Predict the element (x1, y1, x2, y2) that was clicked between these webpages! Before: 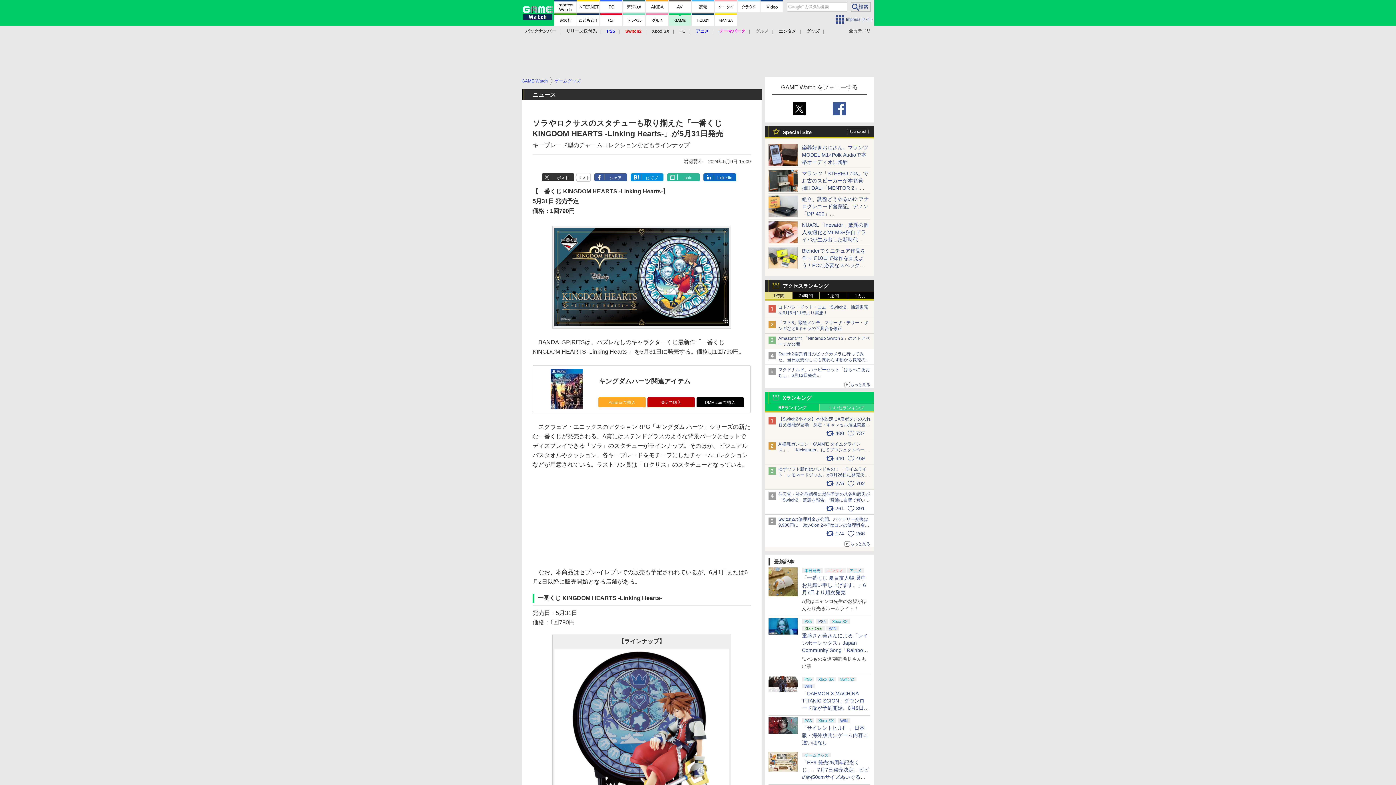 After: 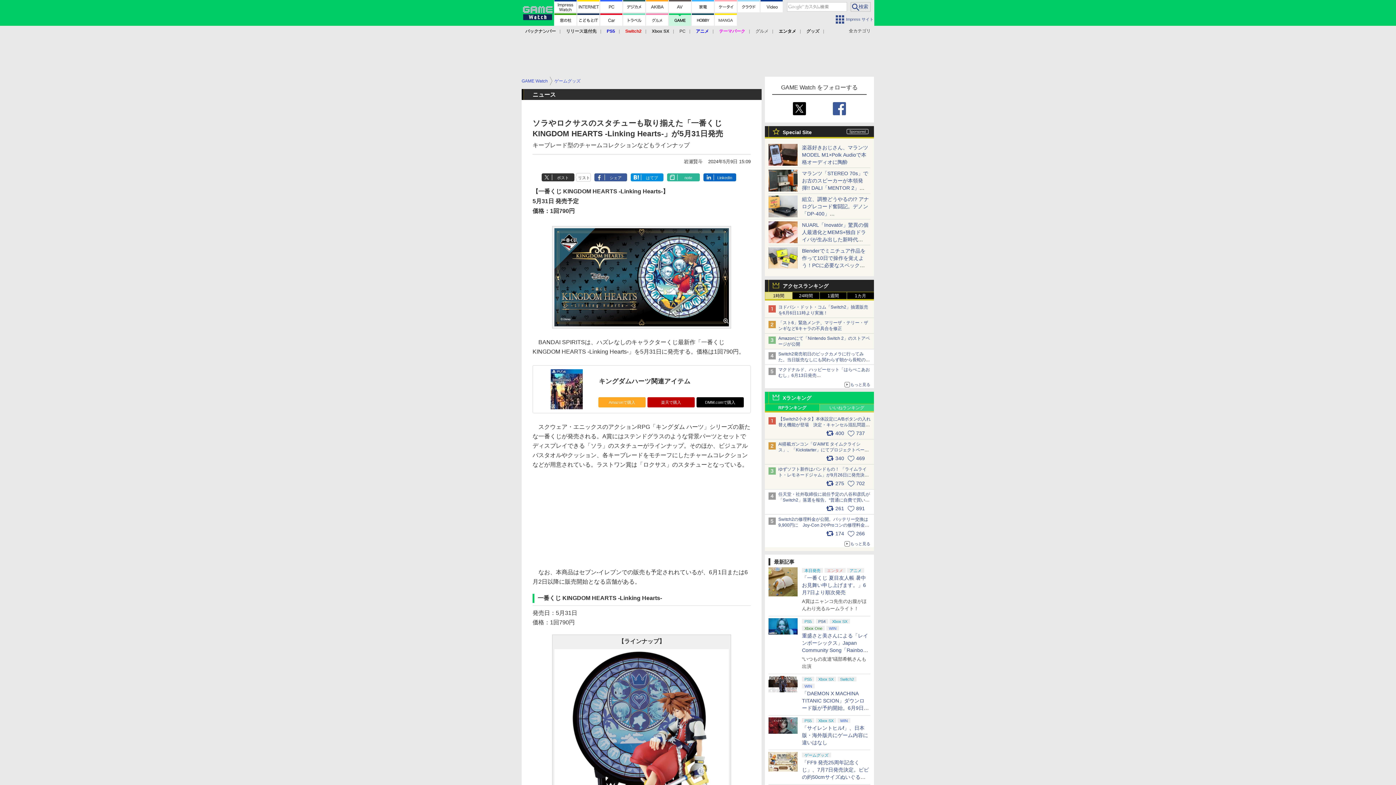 Action: bbox: (550, 401, 582, 407)